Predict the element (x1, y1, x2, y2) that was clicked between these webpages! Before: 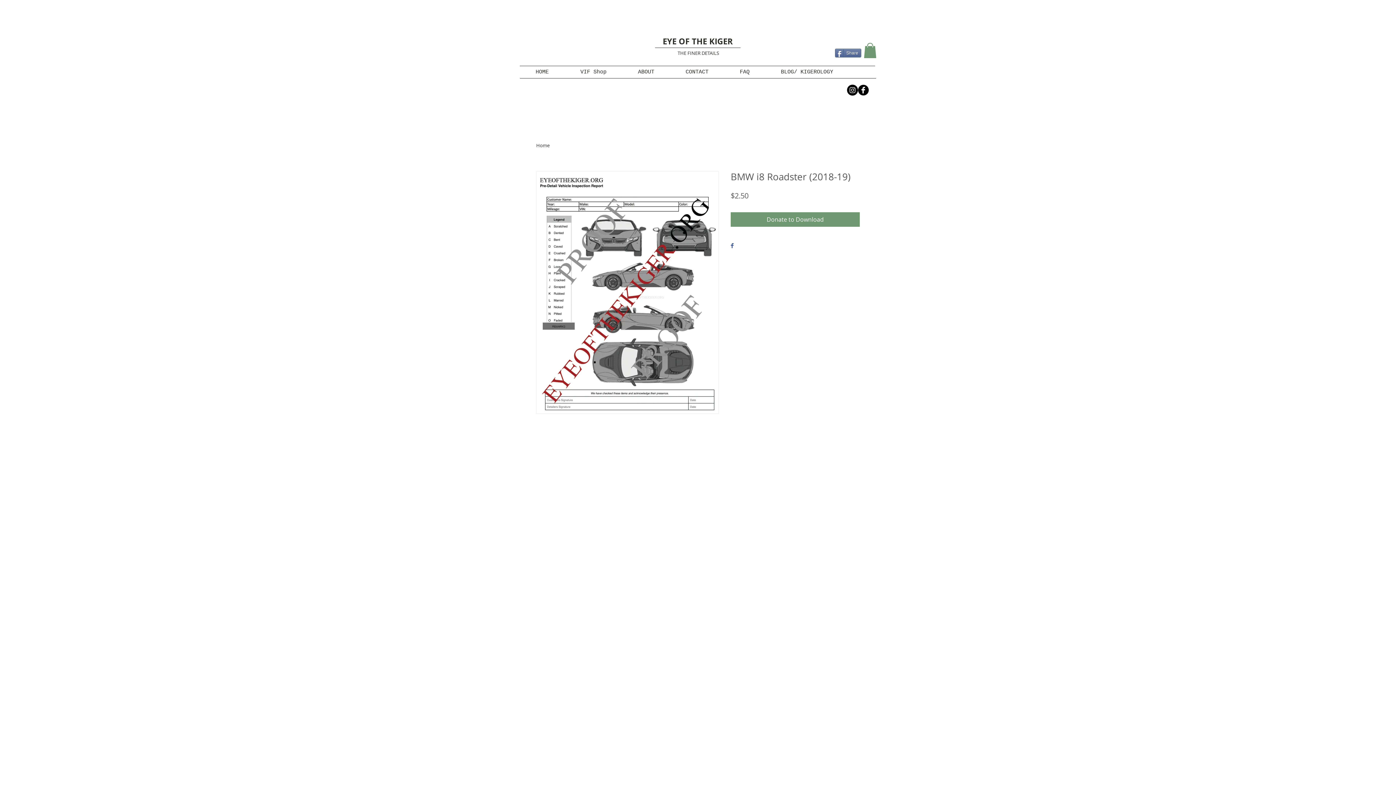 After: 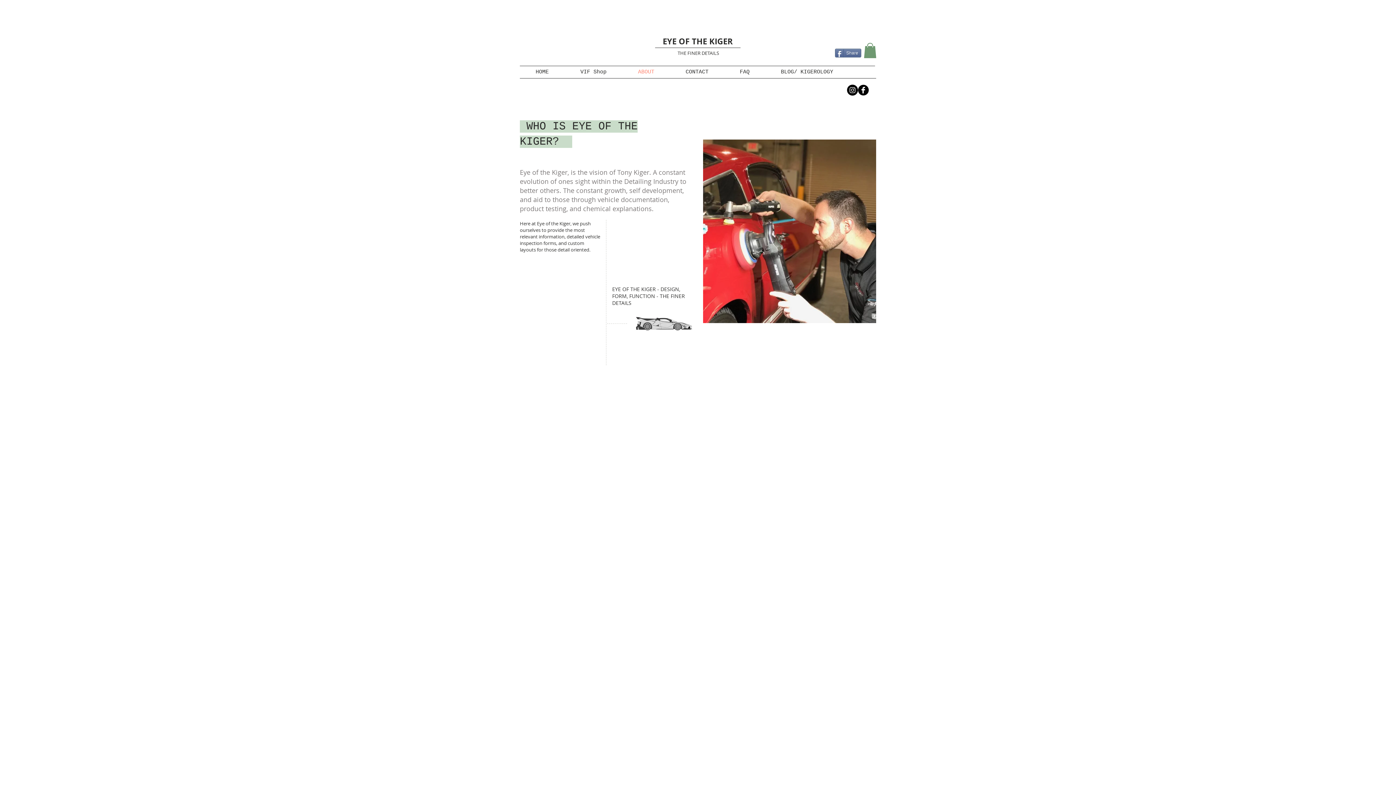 Action: label: ABOUT bbox: (622, 66, 670, 78)